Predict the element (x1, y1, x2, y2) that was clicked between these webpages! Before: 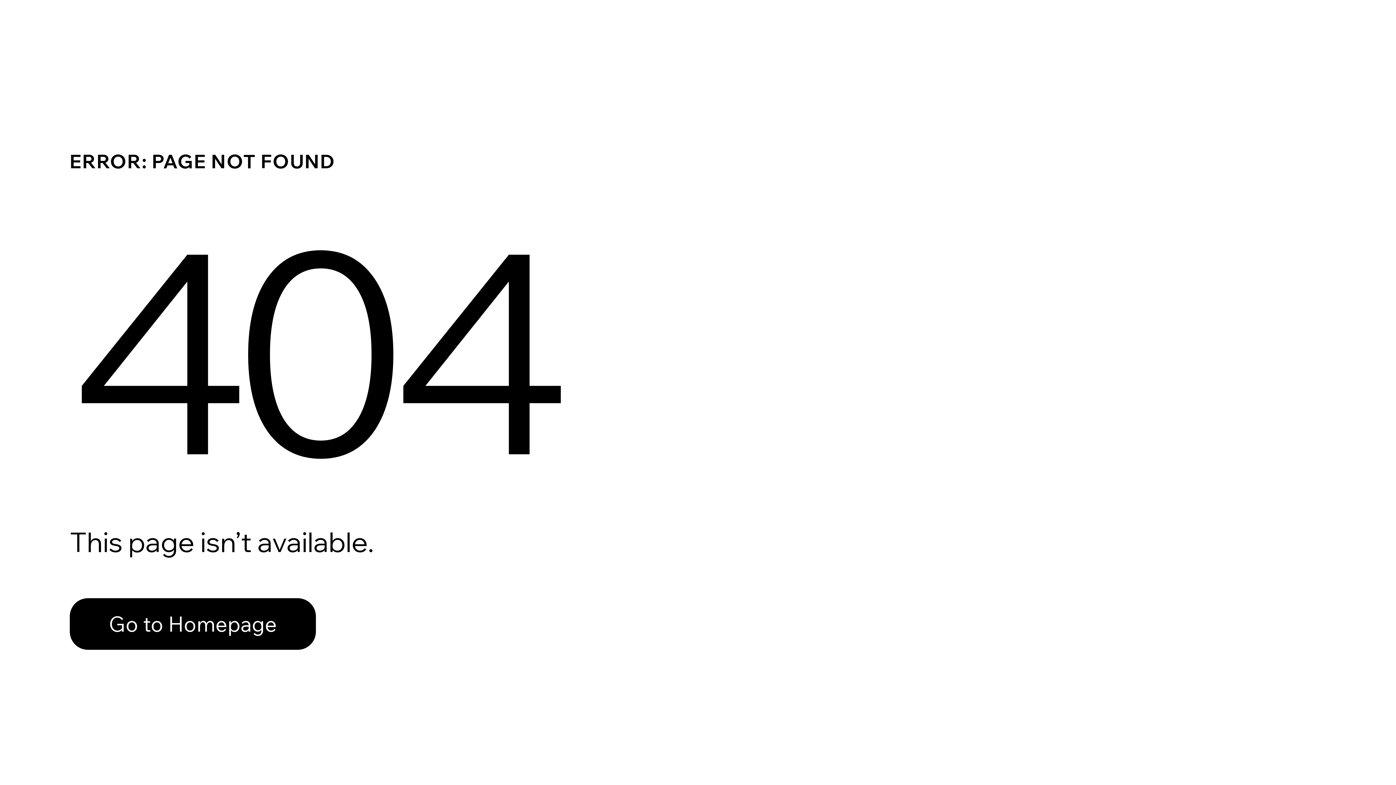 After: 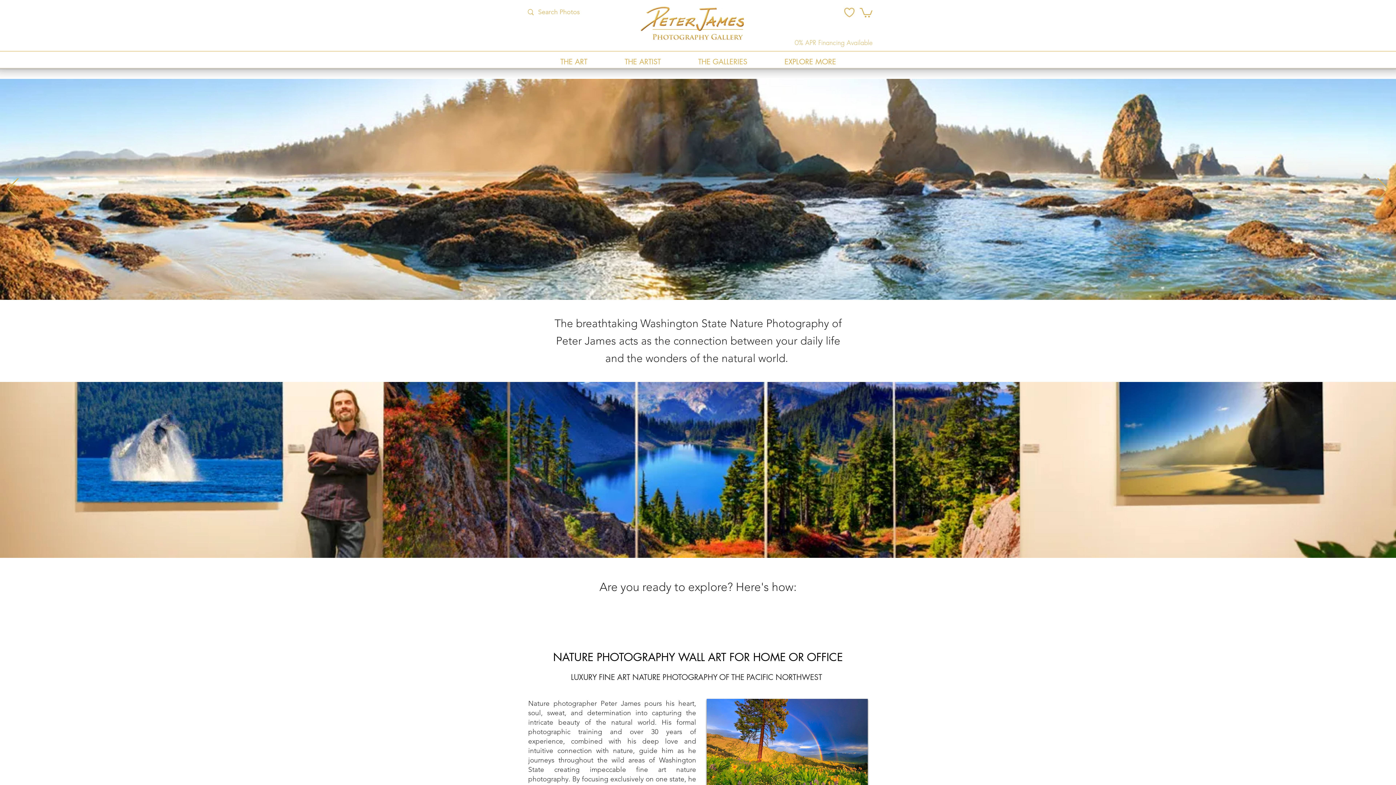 Action: label: Go to Homepage bbox: (69, 598, 316, 650)